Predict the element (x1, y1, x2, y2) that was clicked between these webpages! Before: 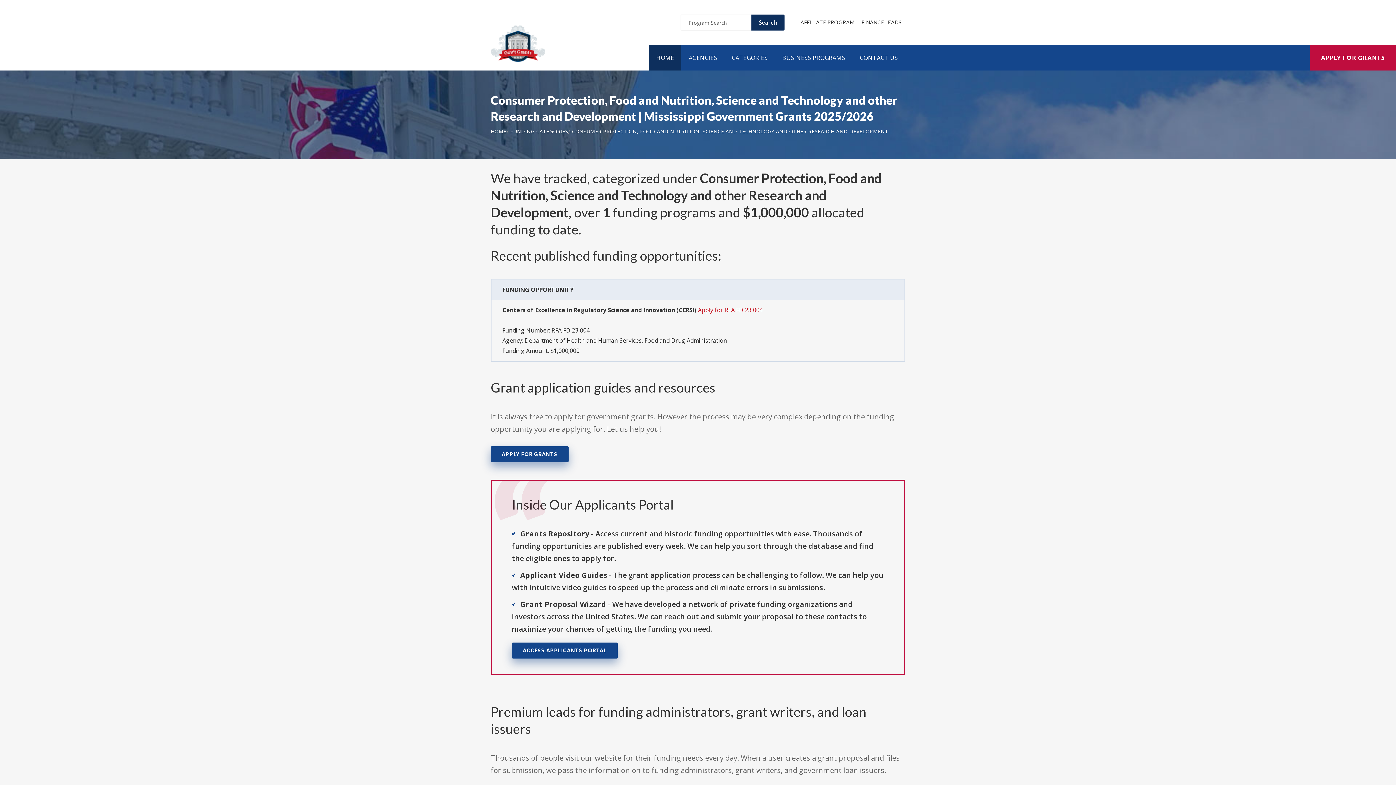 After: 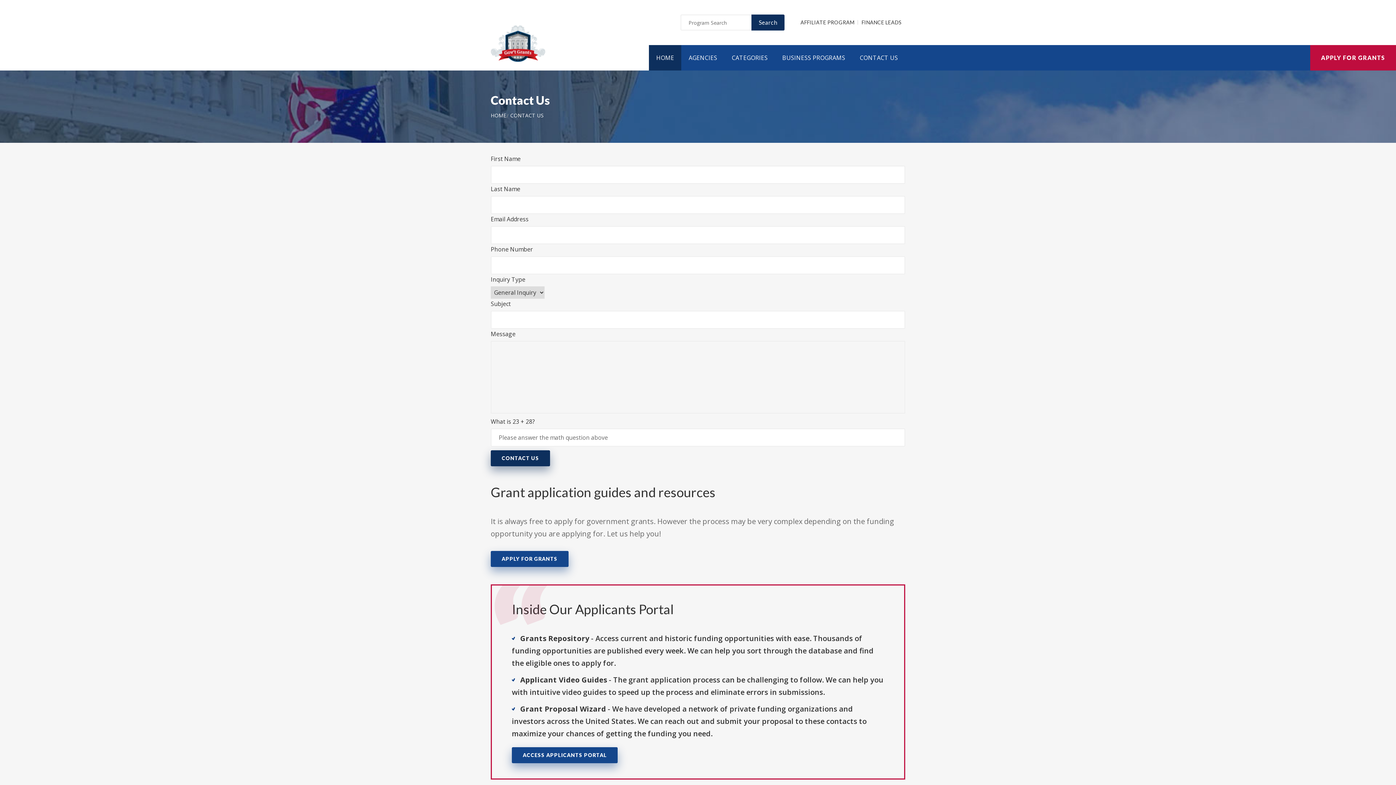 Action: bbox: (852, 45, 905, 70) label: CONTACT US